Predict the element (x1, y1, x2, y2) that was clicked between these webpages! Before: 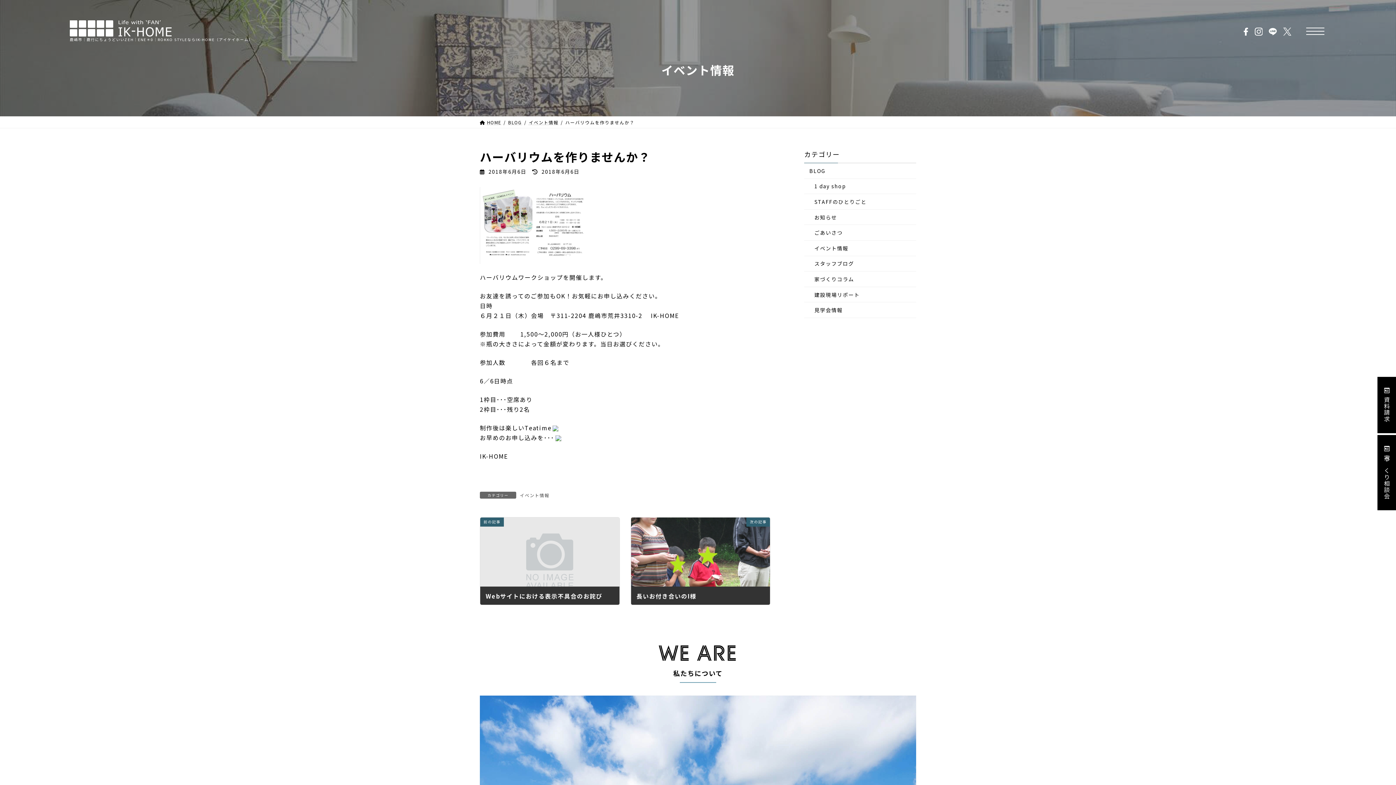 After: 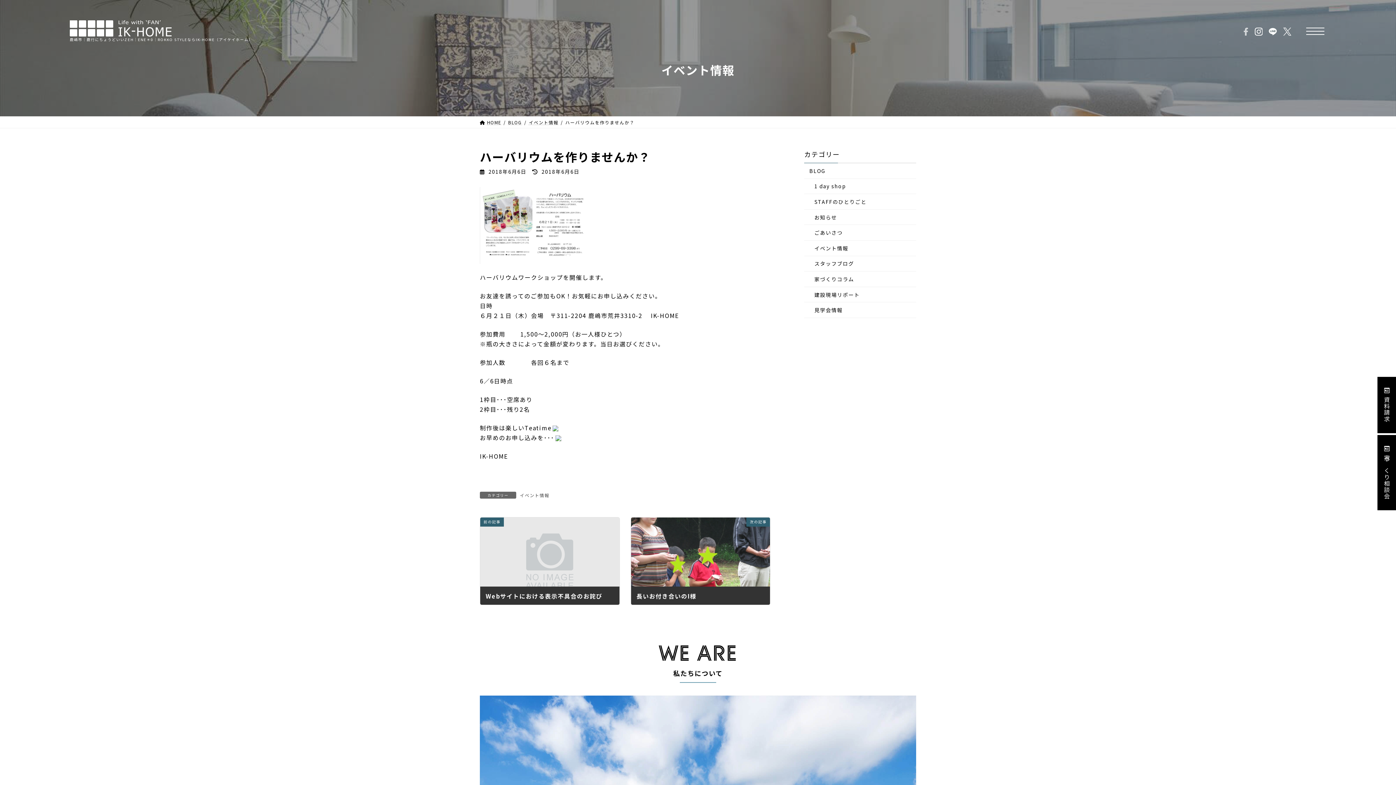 Action: bbox: (1244, 26, 1250, 35) label:  